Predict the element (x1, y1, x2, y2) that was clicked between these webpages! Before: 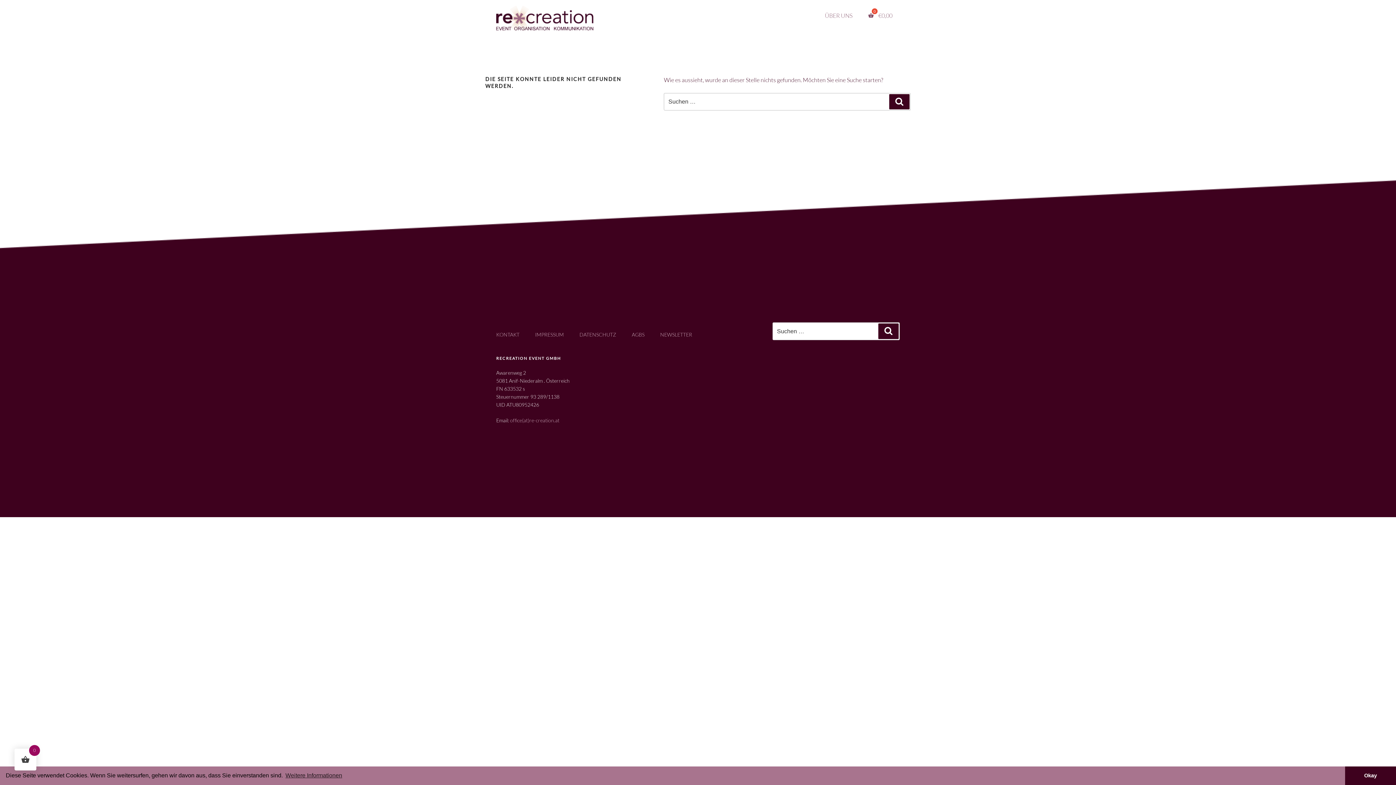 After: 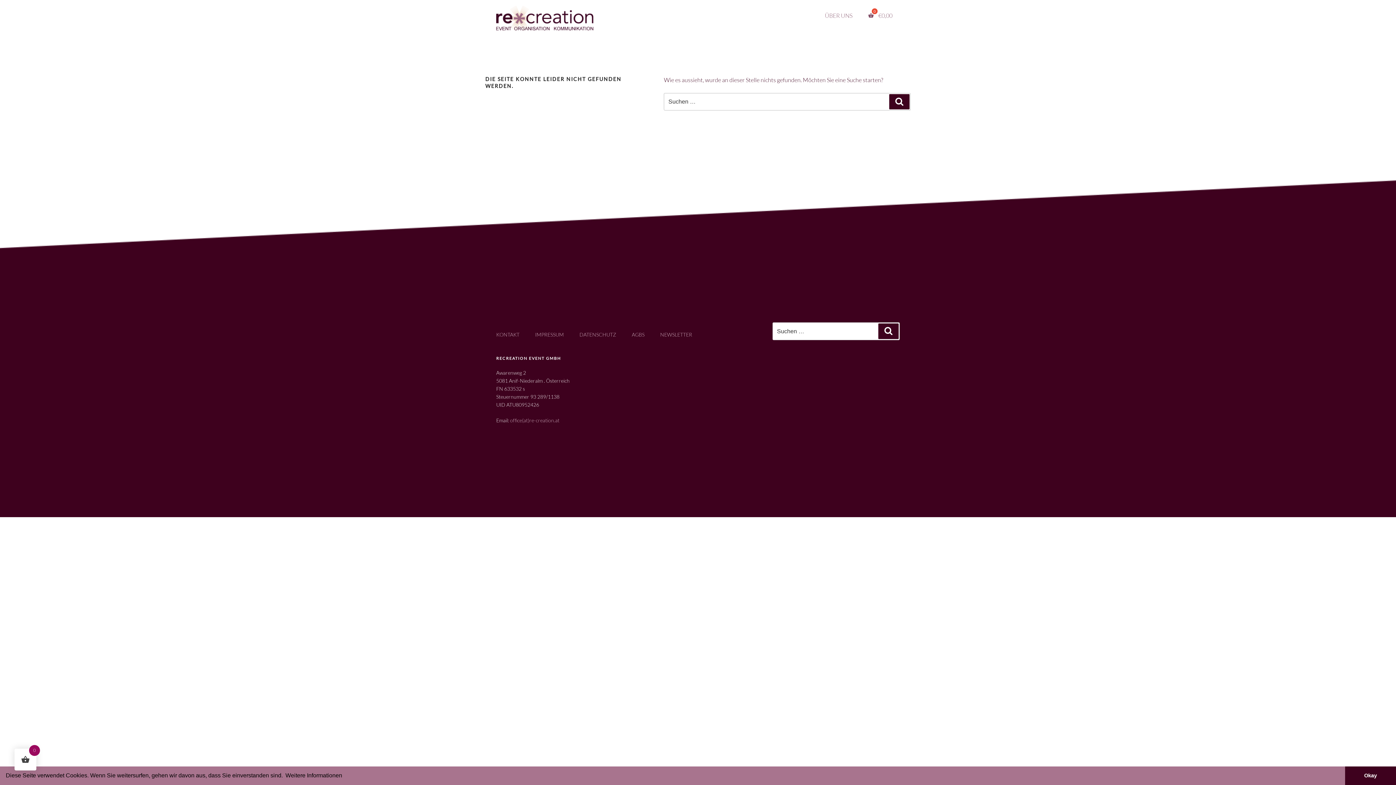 Action: bbox: (284, 770, 343, 781) label: learn more about cookies